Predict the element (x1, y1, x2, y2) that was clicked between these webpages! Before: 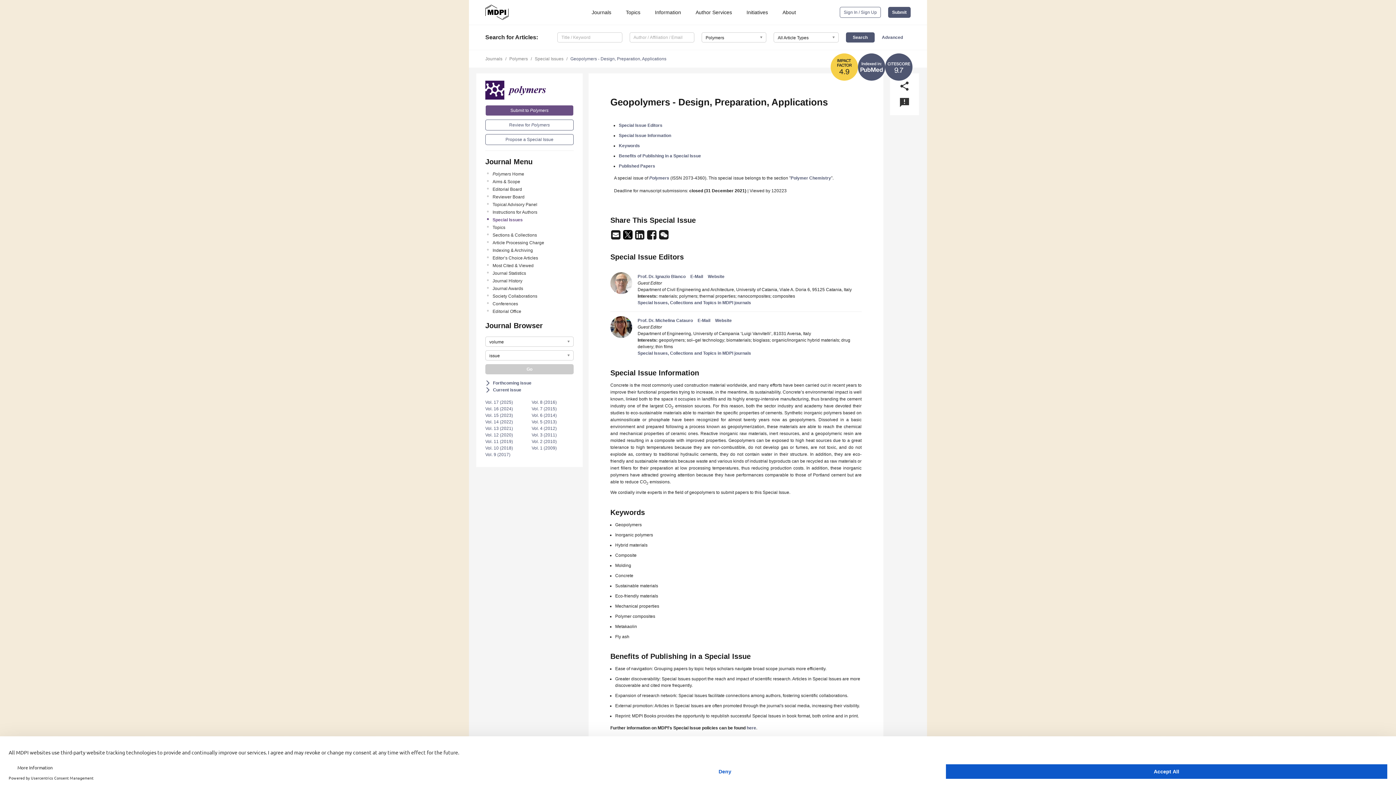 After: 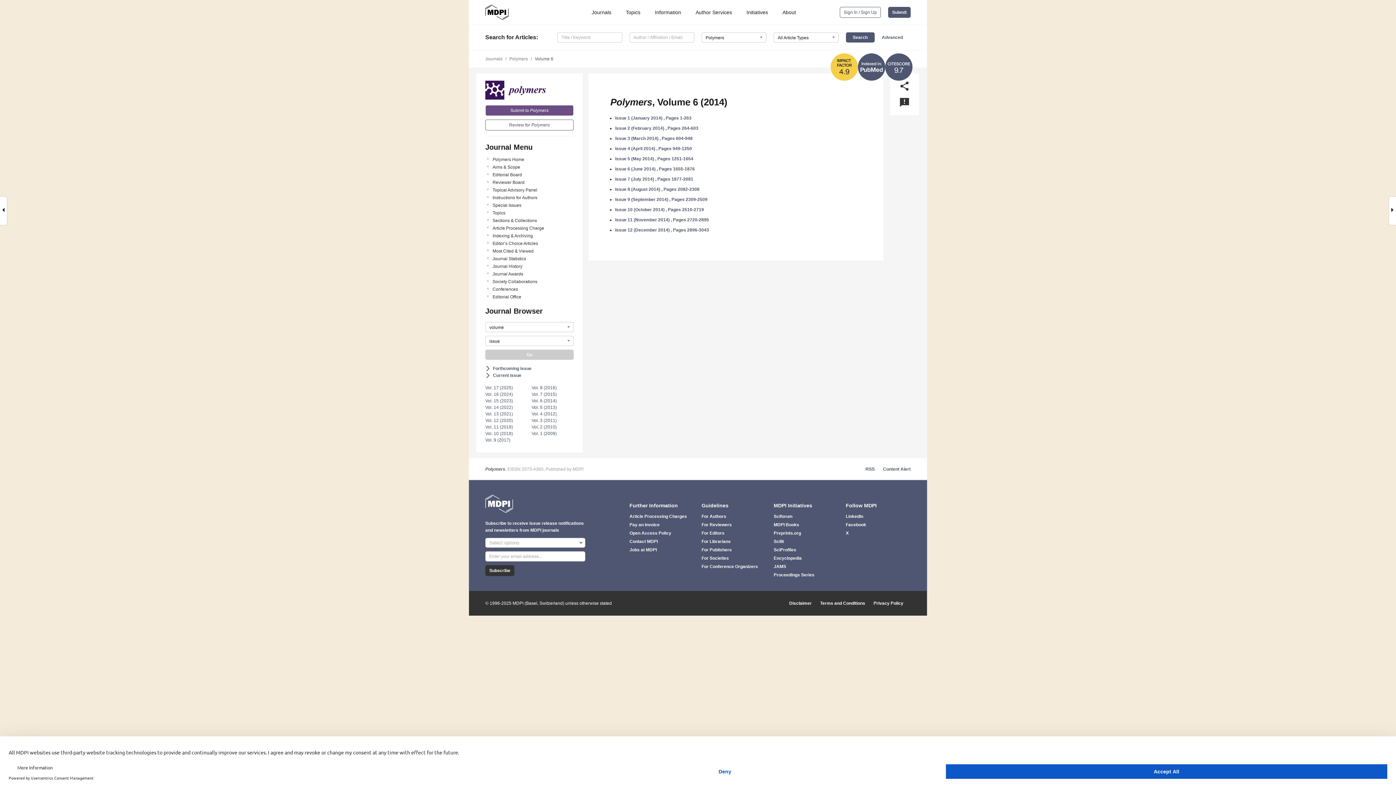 Action: label: Vol. 6 (2014) bbox: (531, 413, 556, 418)